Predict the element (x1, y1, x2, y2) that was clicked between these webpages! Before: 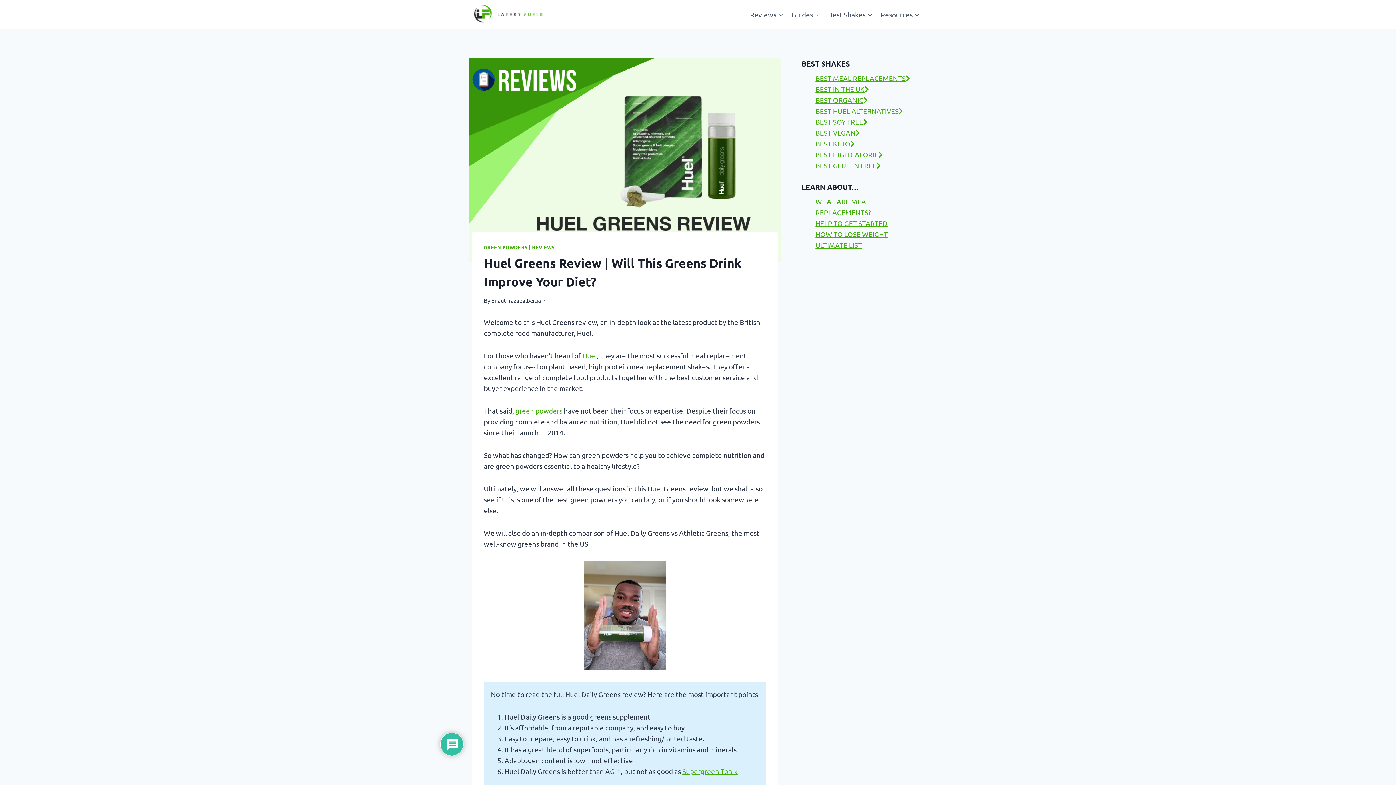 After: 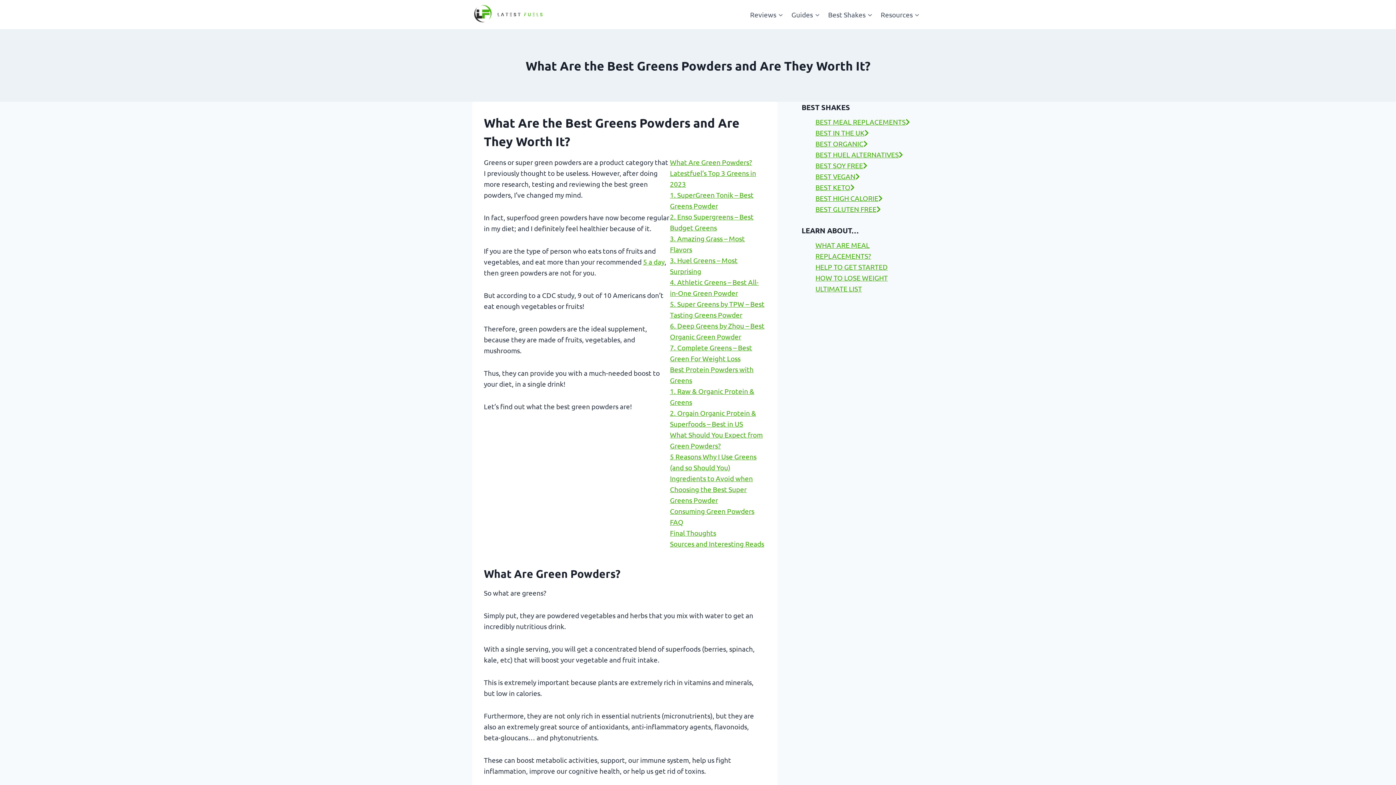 Action: bbox: (515, 406, 562, 415) label: green powders